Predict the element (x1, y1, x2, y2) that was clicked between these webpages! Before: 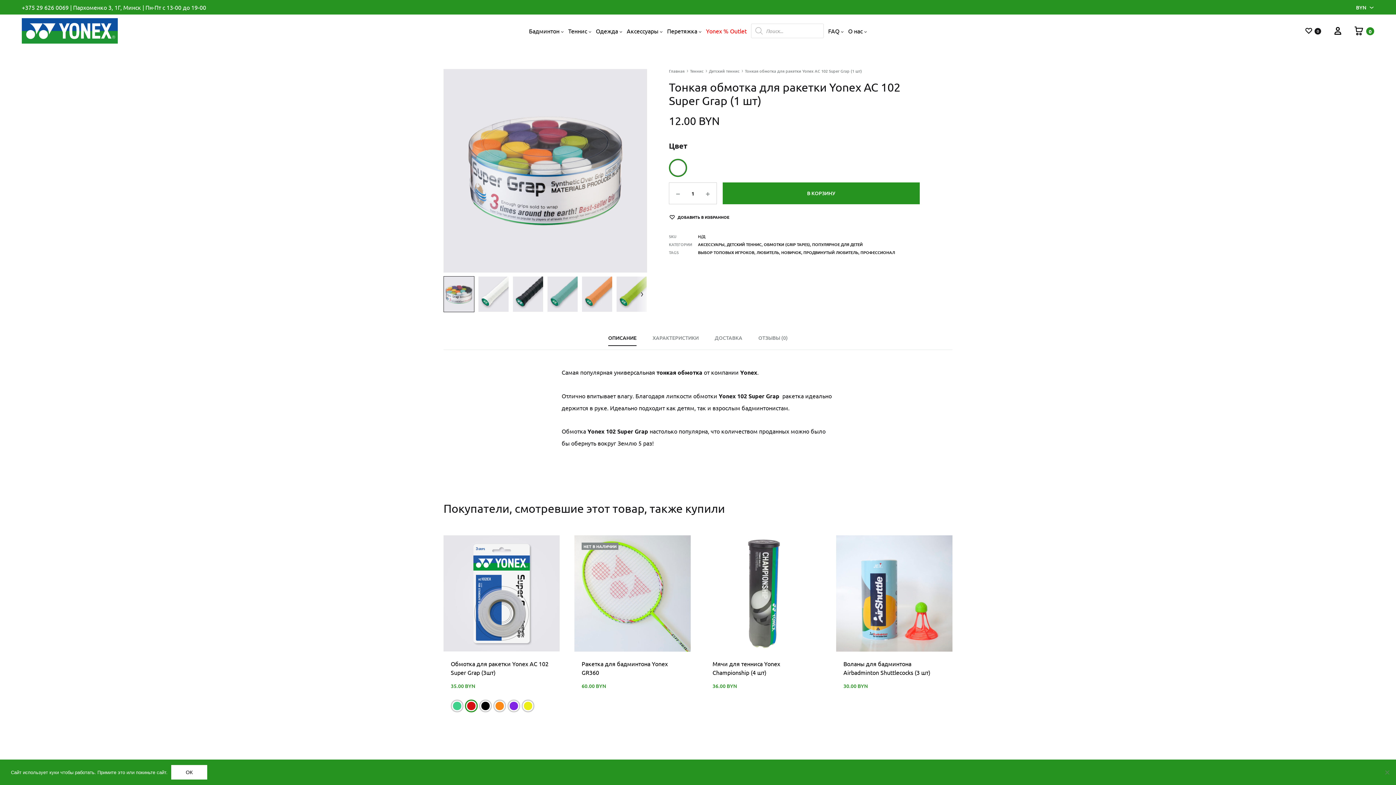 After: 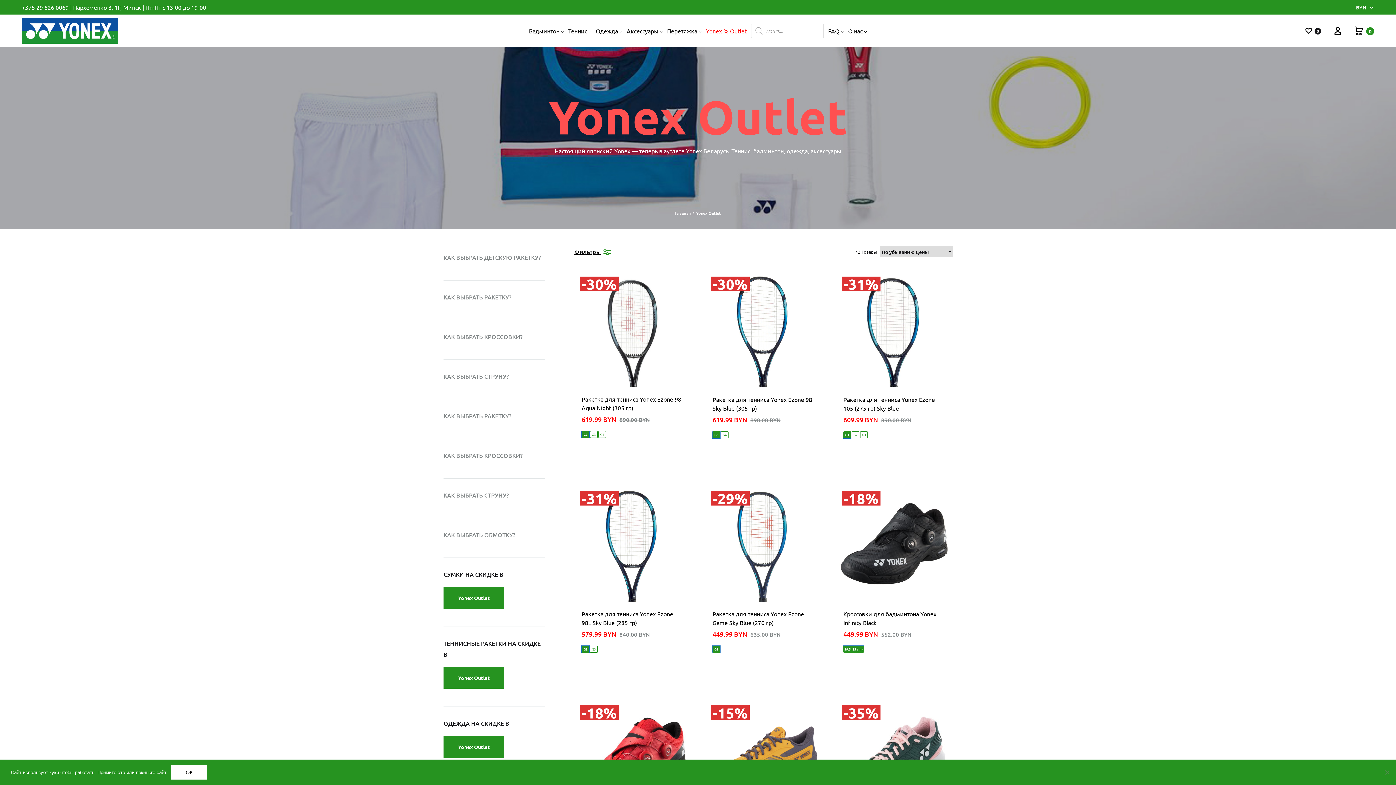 Action: label: Yonex % Outlet bbox: (706, 26, 746, 35)